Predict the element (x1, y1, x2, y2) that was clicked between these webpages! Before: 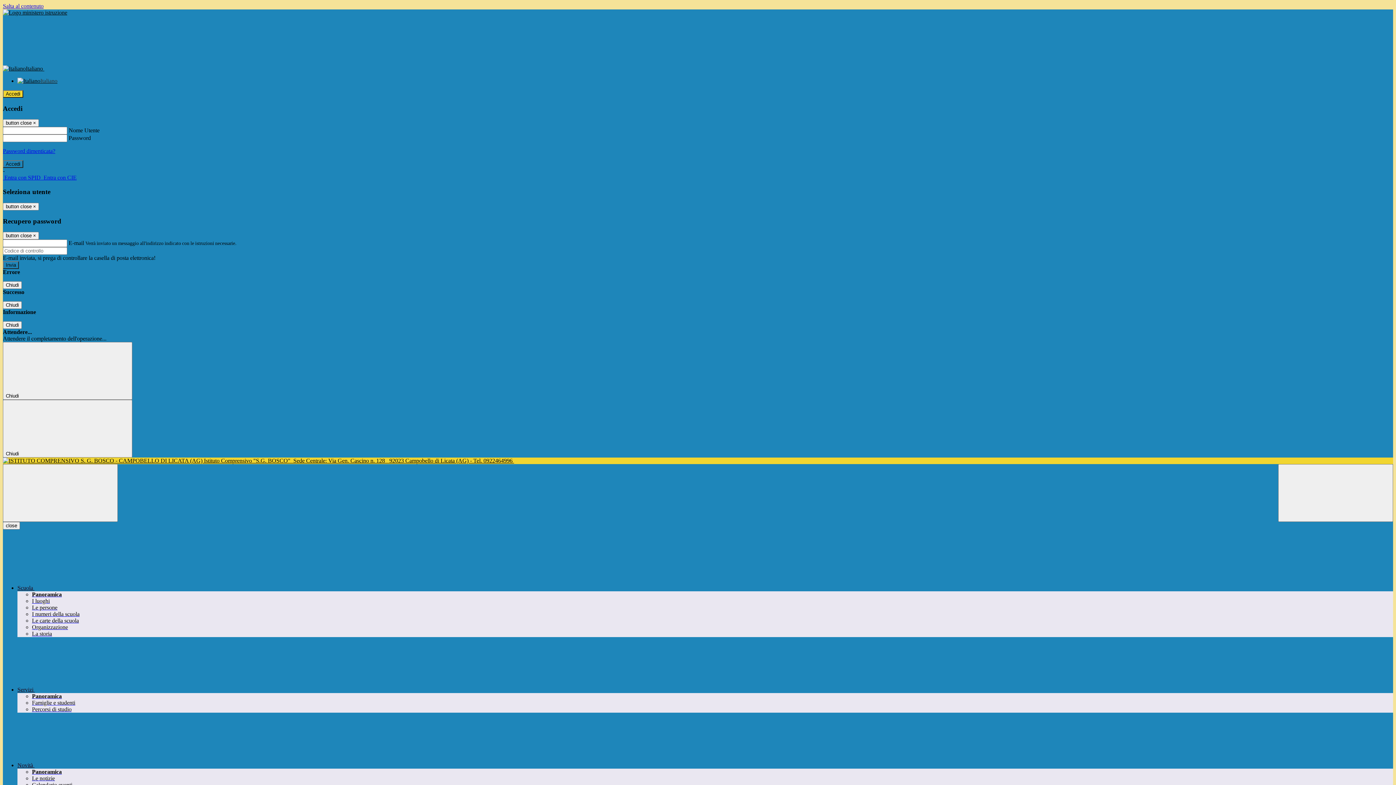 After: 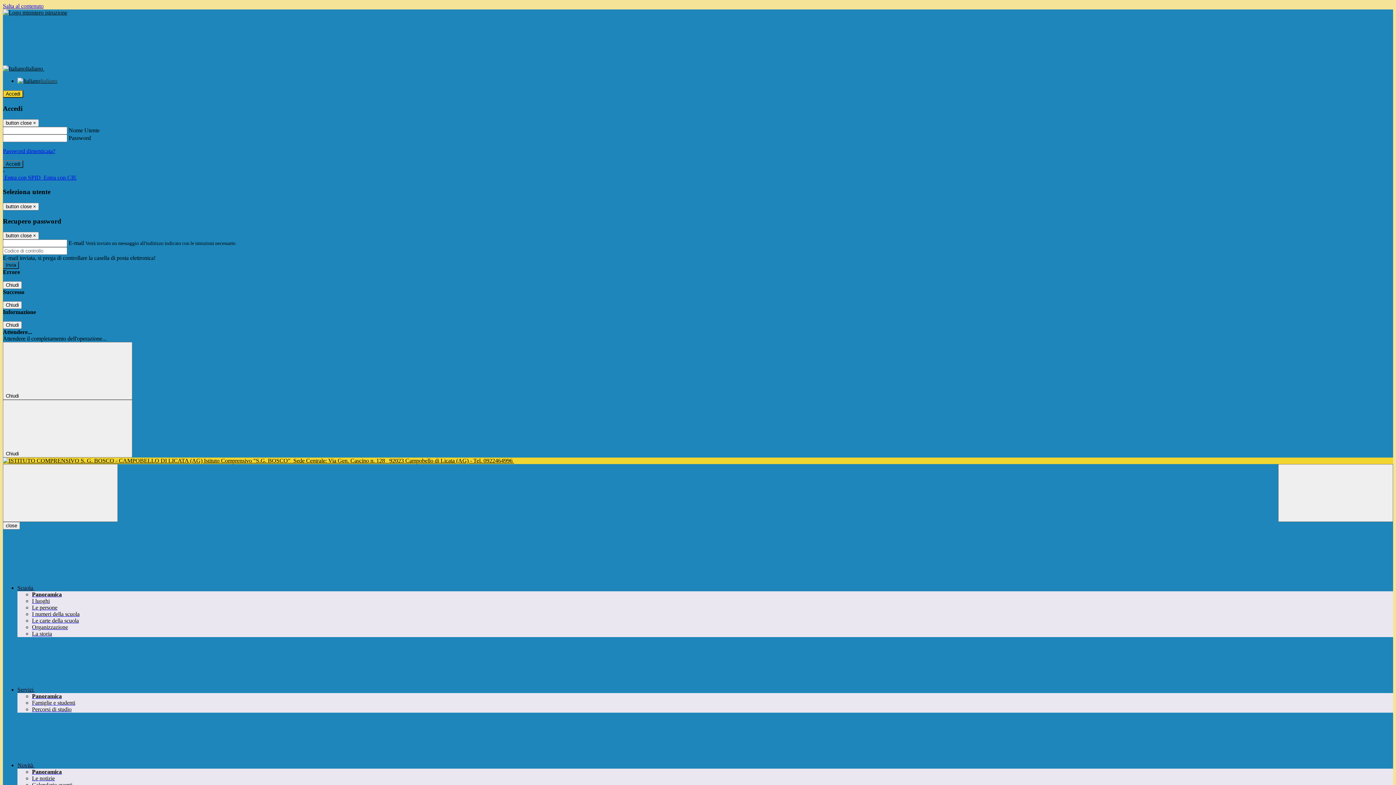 Action: label: Panoramica bbox: (32, 693, 61, 699)